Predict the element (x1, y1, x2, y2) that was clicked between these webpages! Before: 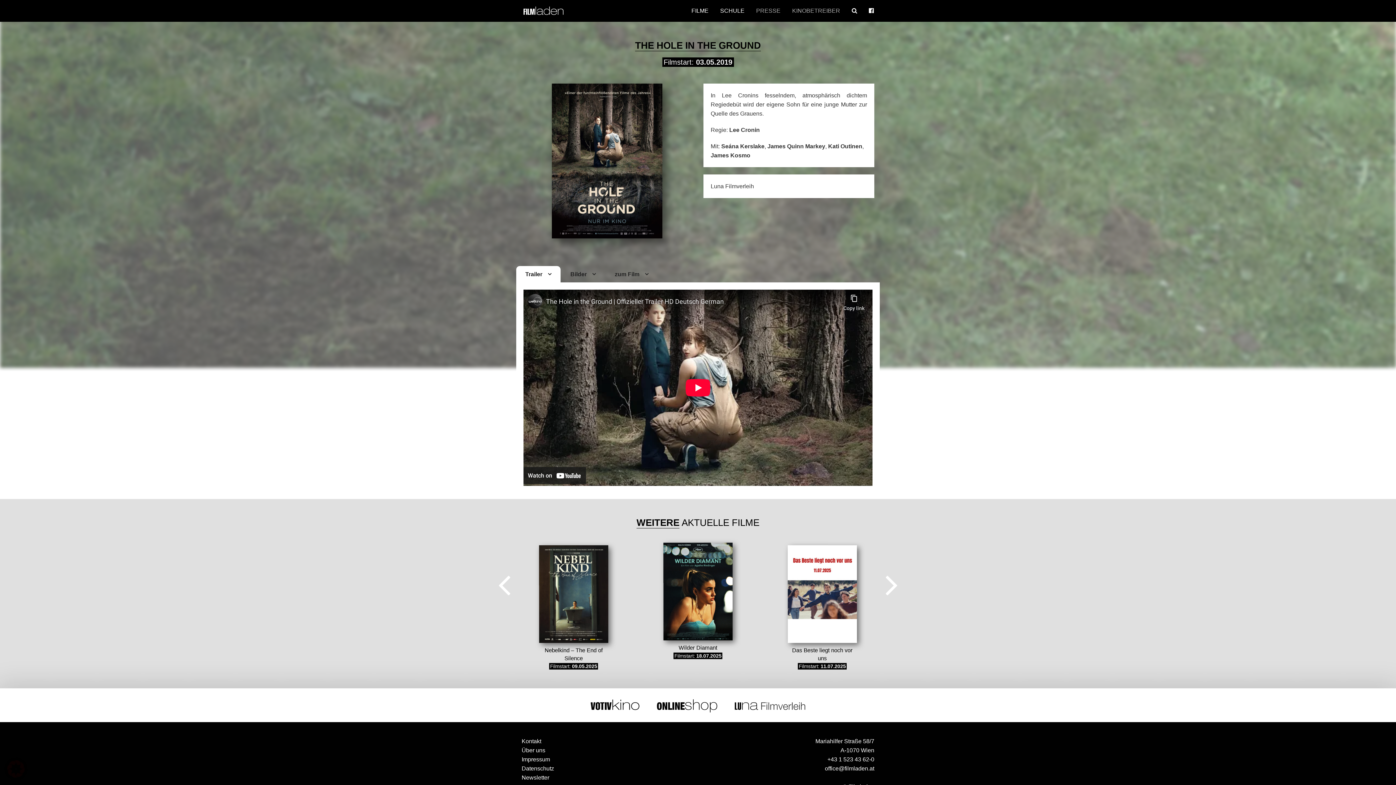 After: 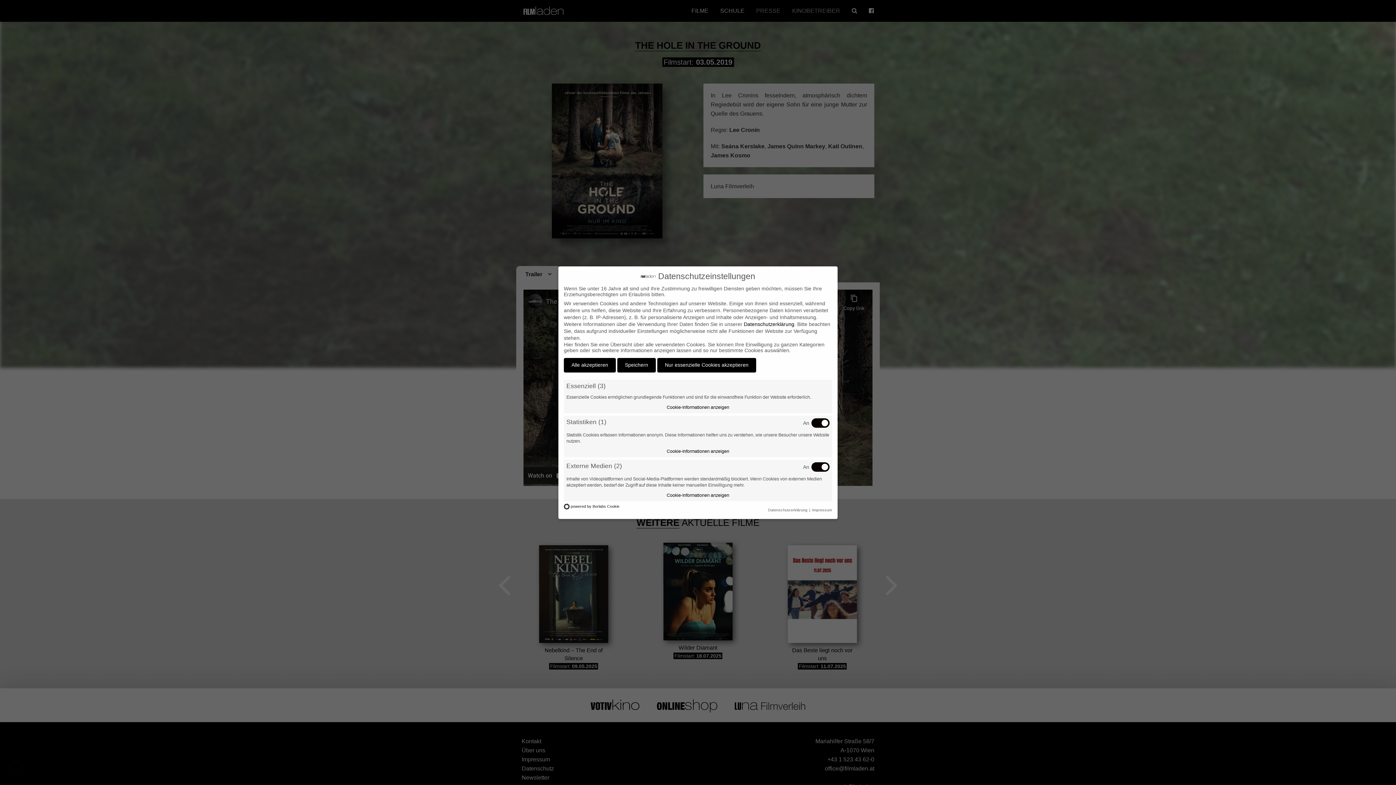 Action: bbox: (7, 773, 24, 779)